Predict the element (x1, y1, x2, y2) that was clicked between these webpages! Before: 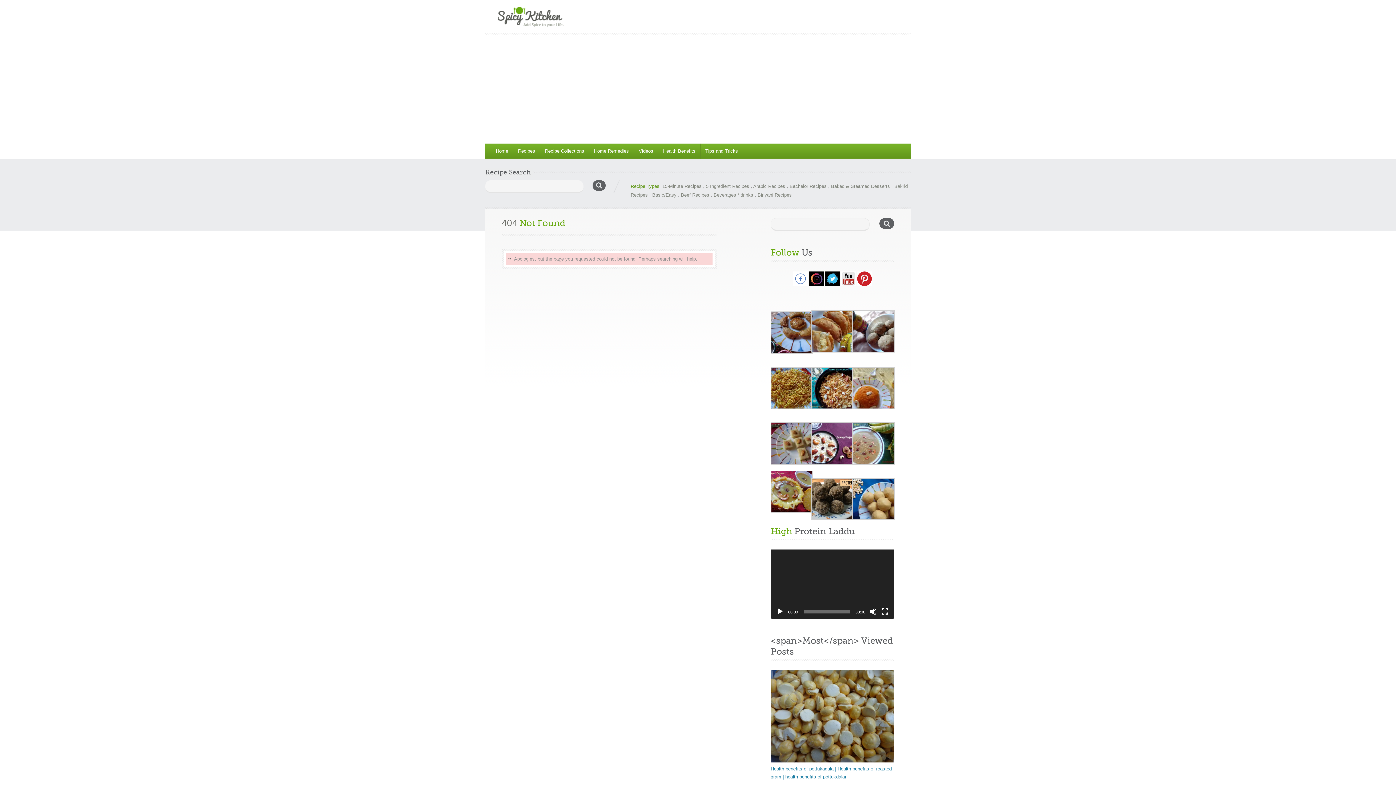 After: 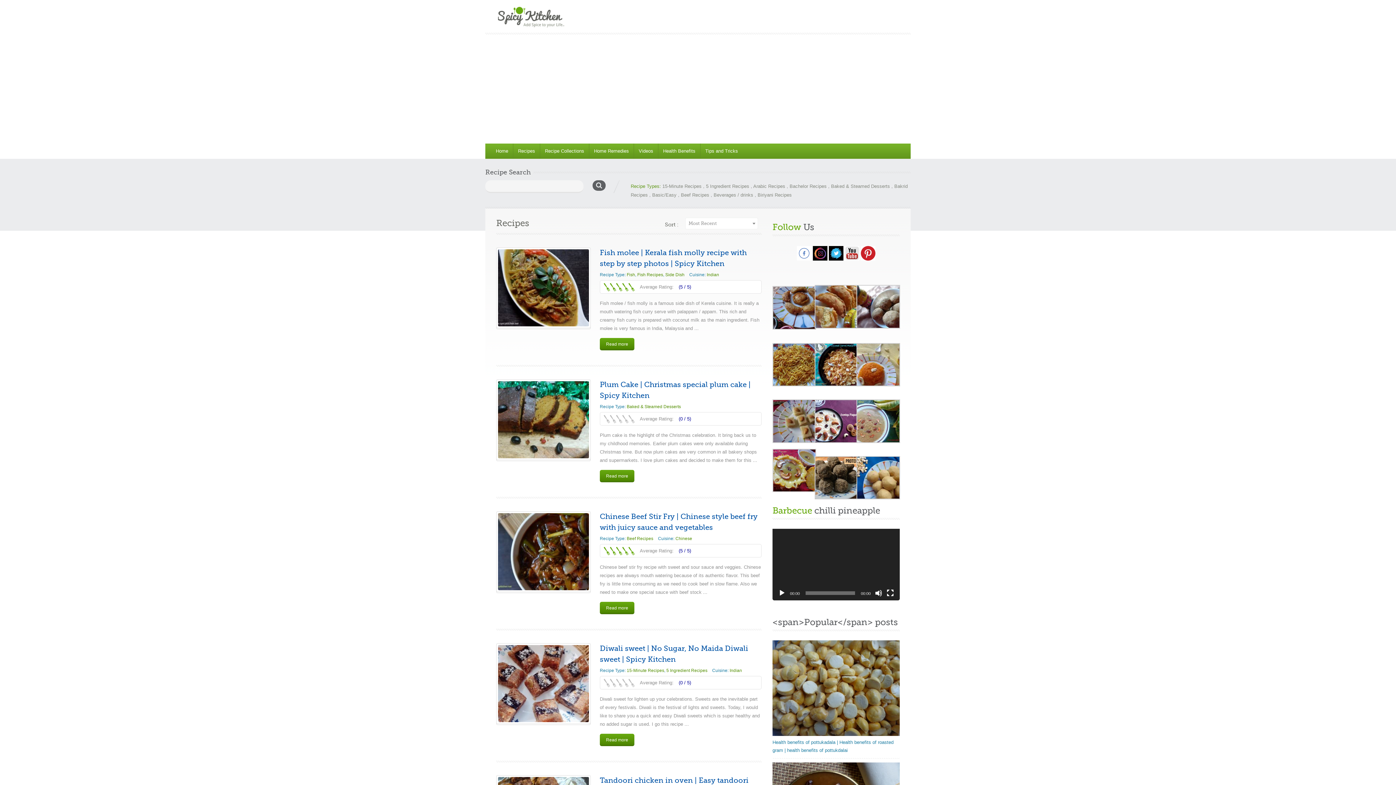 Action: label: Recipes bbox: (513, 143, 540, 158)